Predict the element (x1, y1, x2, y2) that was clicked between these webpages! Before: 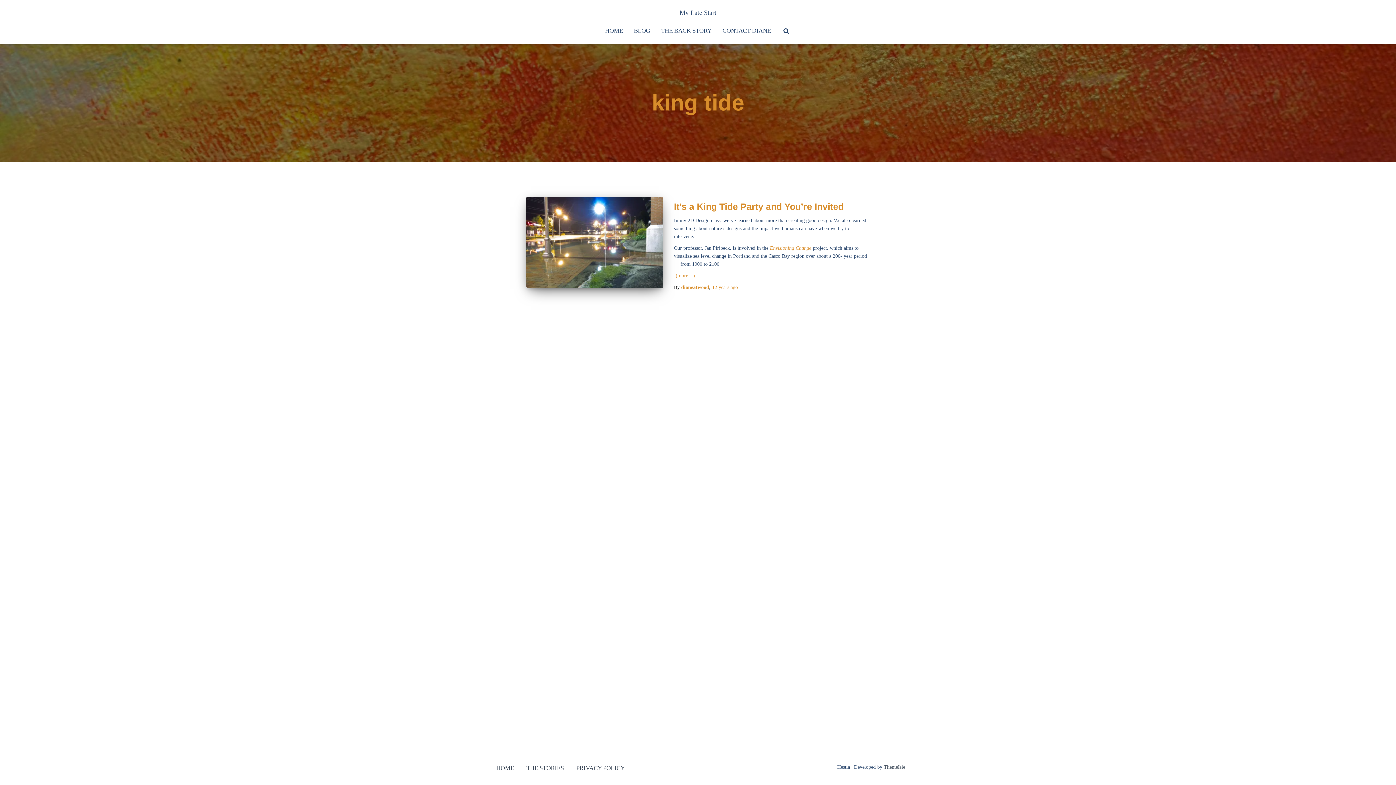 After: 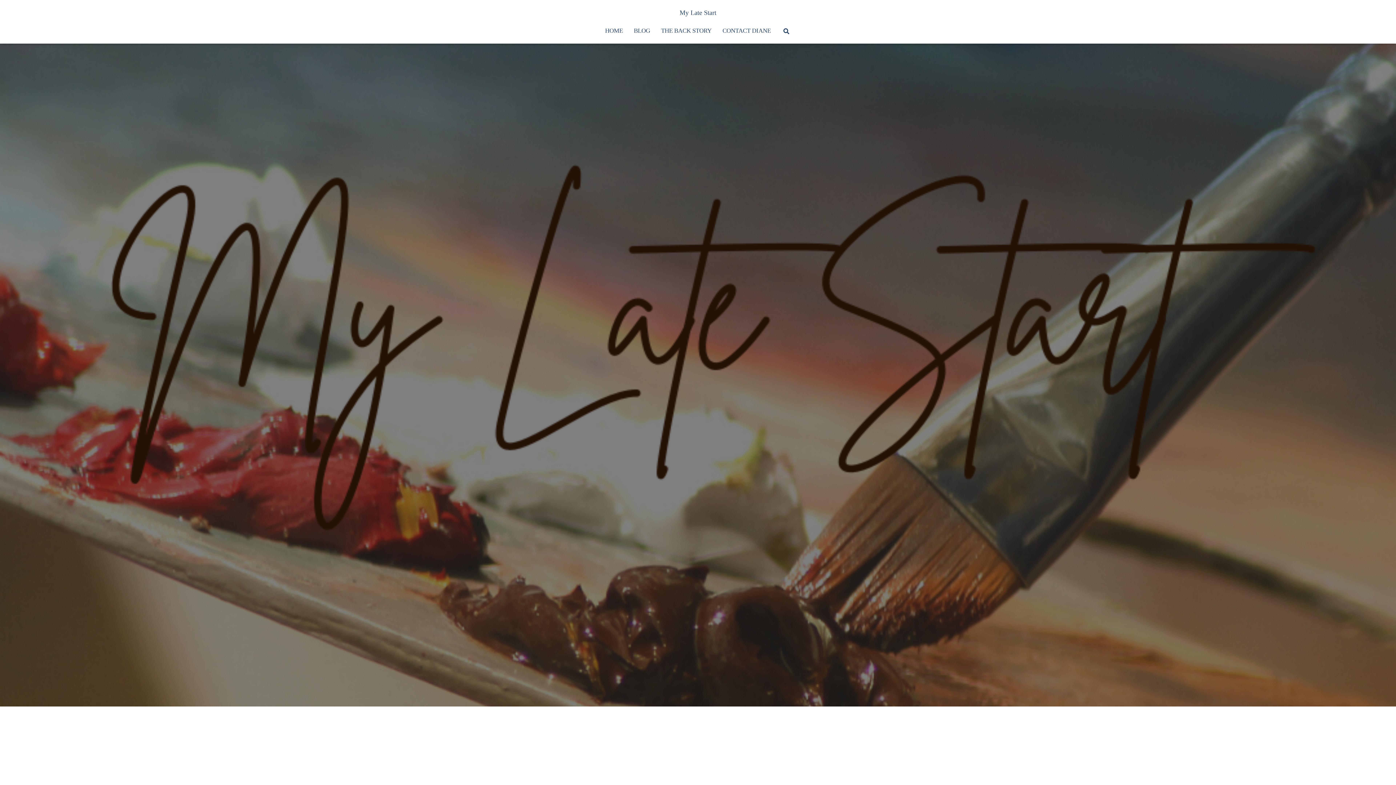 Action: bbox: (599, 21, 628, 40) label: HOME